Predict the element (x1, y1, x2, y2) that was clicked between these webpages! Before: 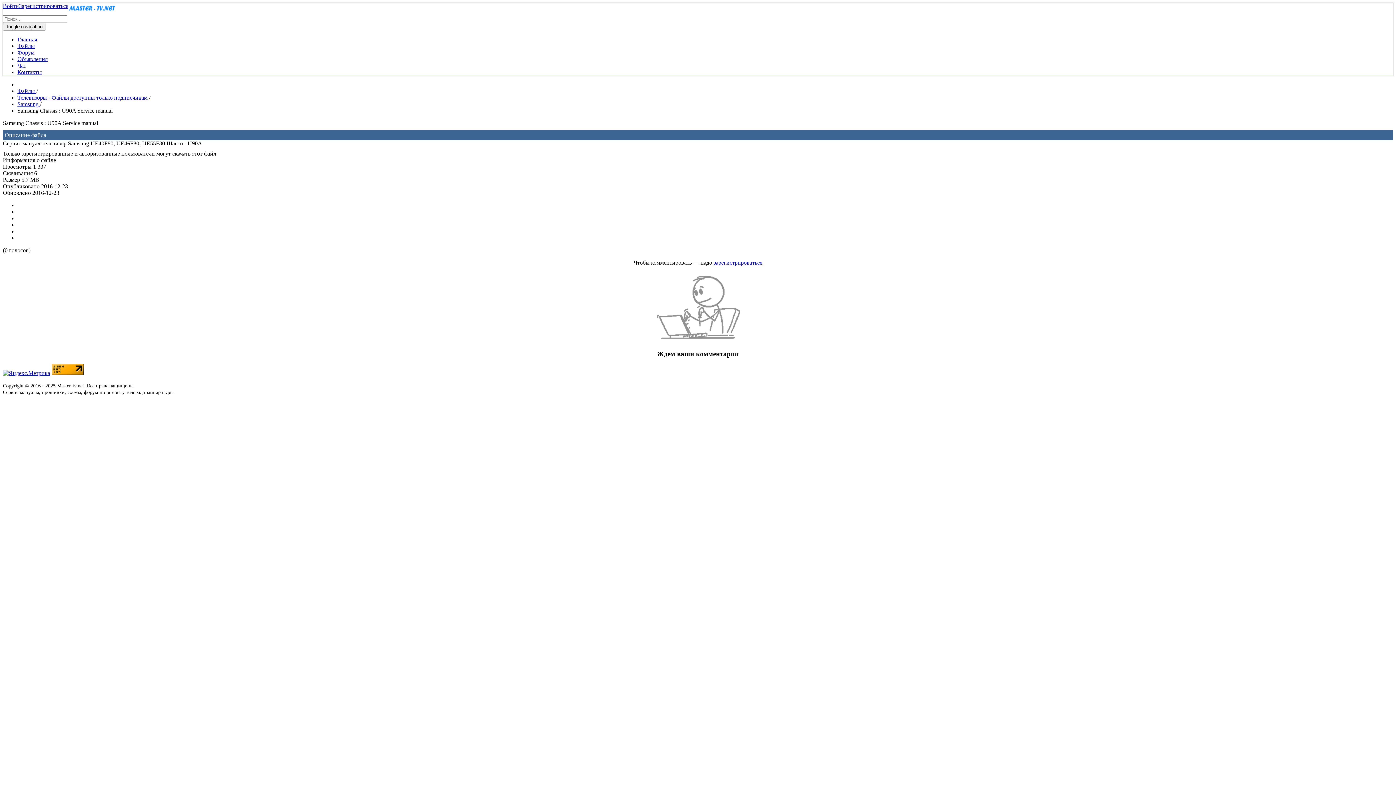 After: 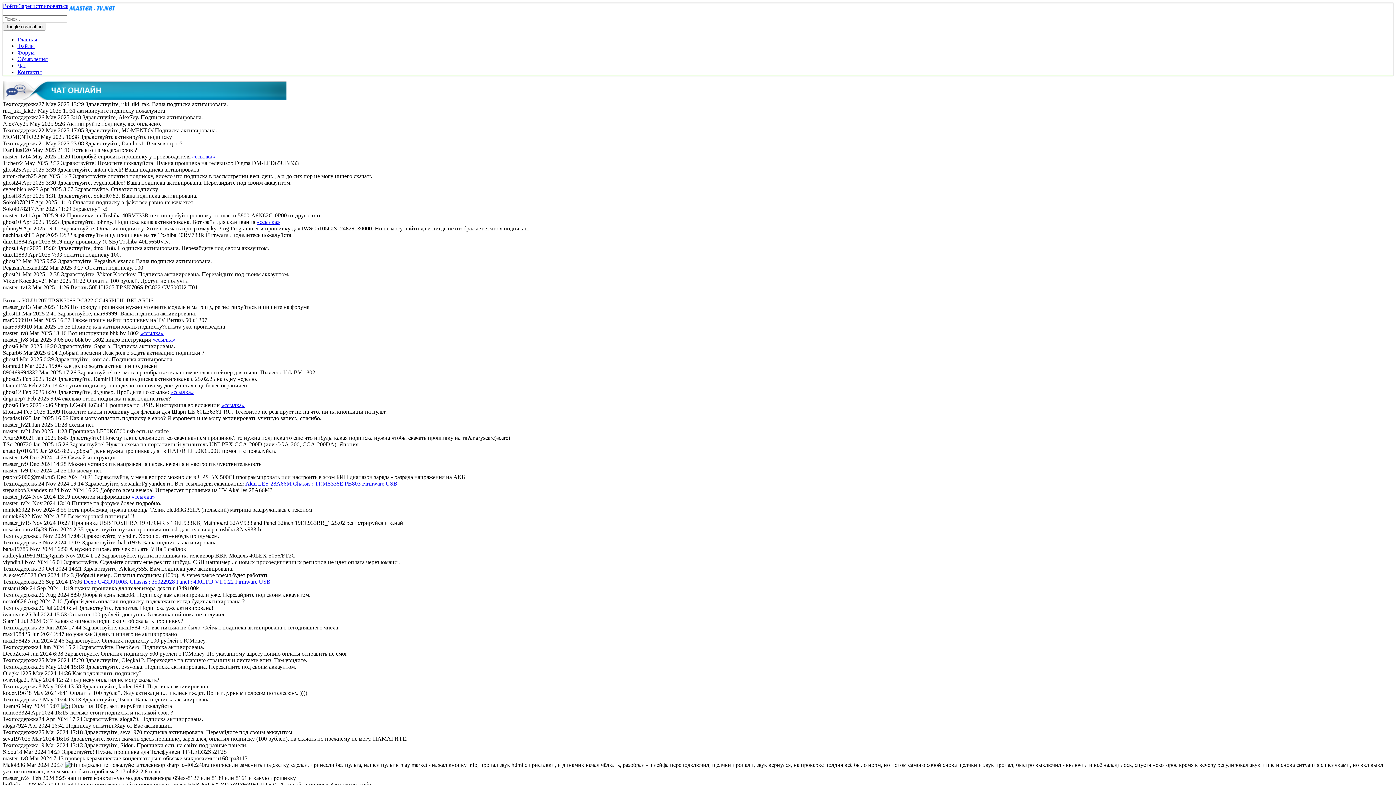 Action: bbox: (17, 62, 26, 68) label: Чат